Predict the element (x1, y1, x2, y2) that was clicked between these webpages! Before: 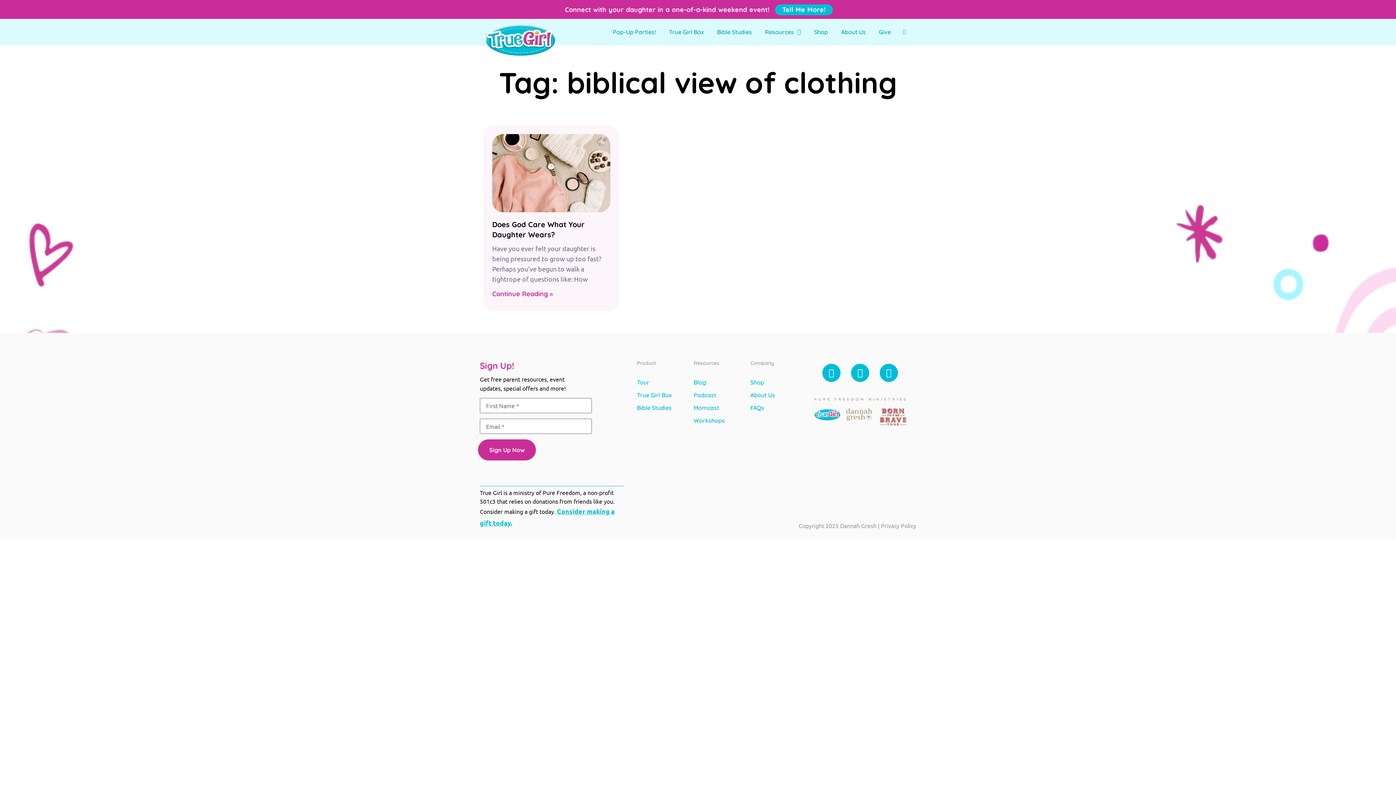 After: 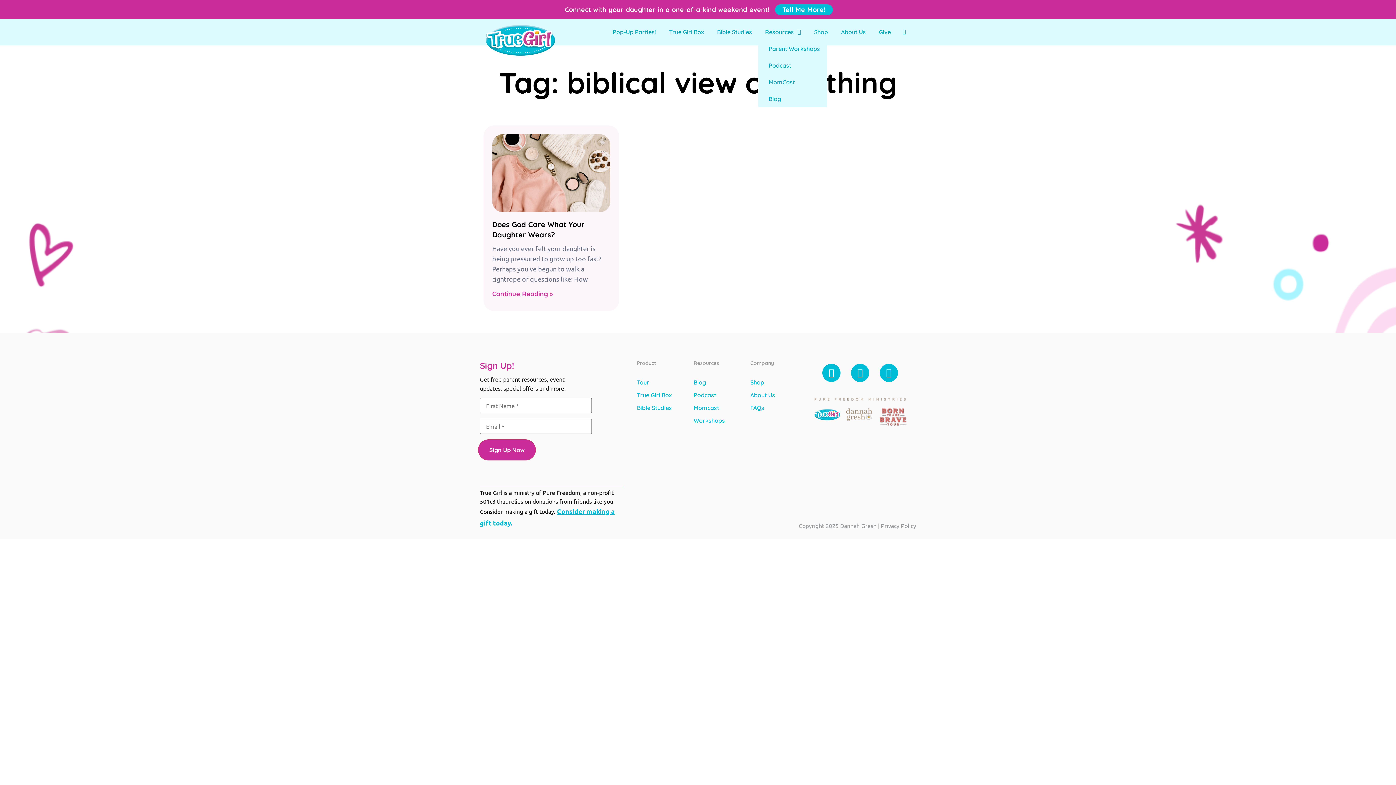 Action: label: Resources bbox: (758, 23, 807, 40)